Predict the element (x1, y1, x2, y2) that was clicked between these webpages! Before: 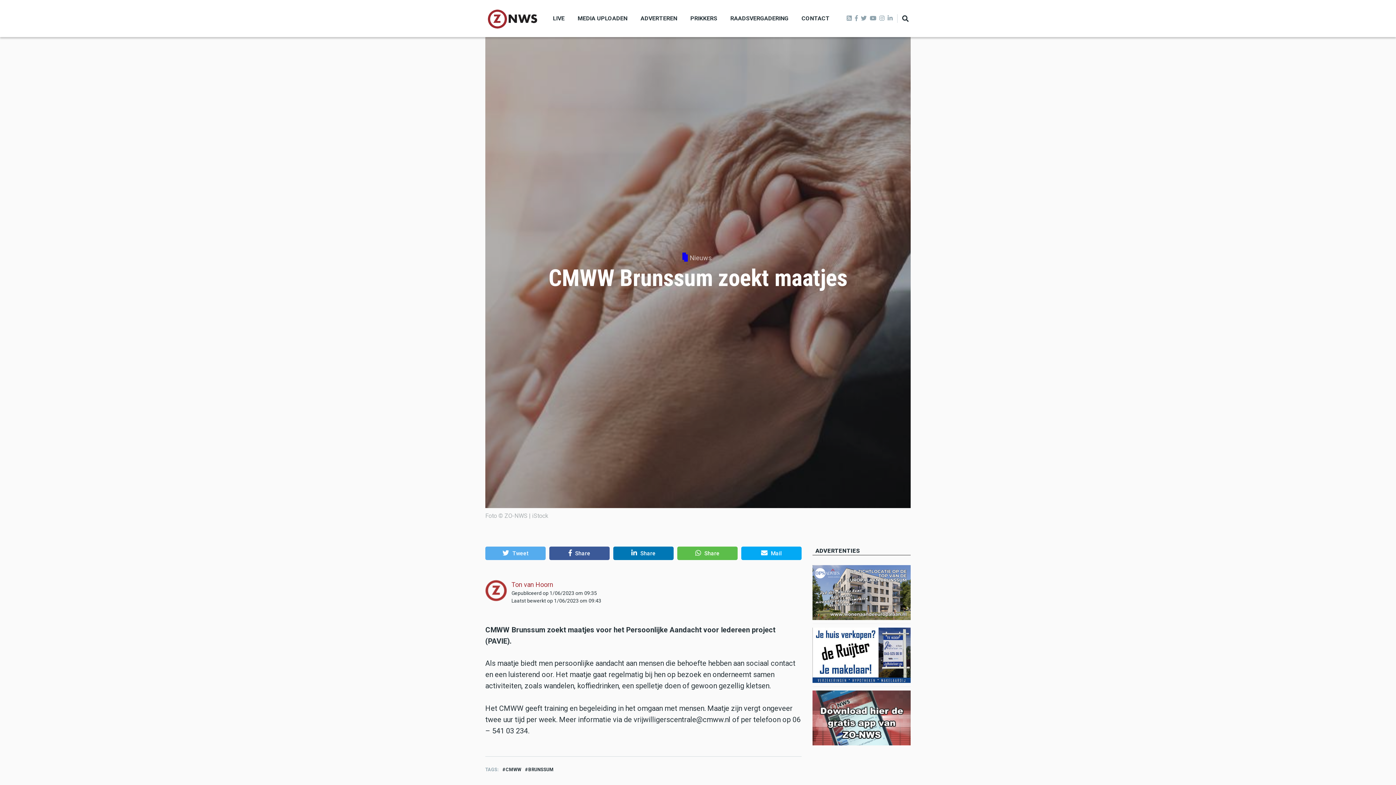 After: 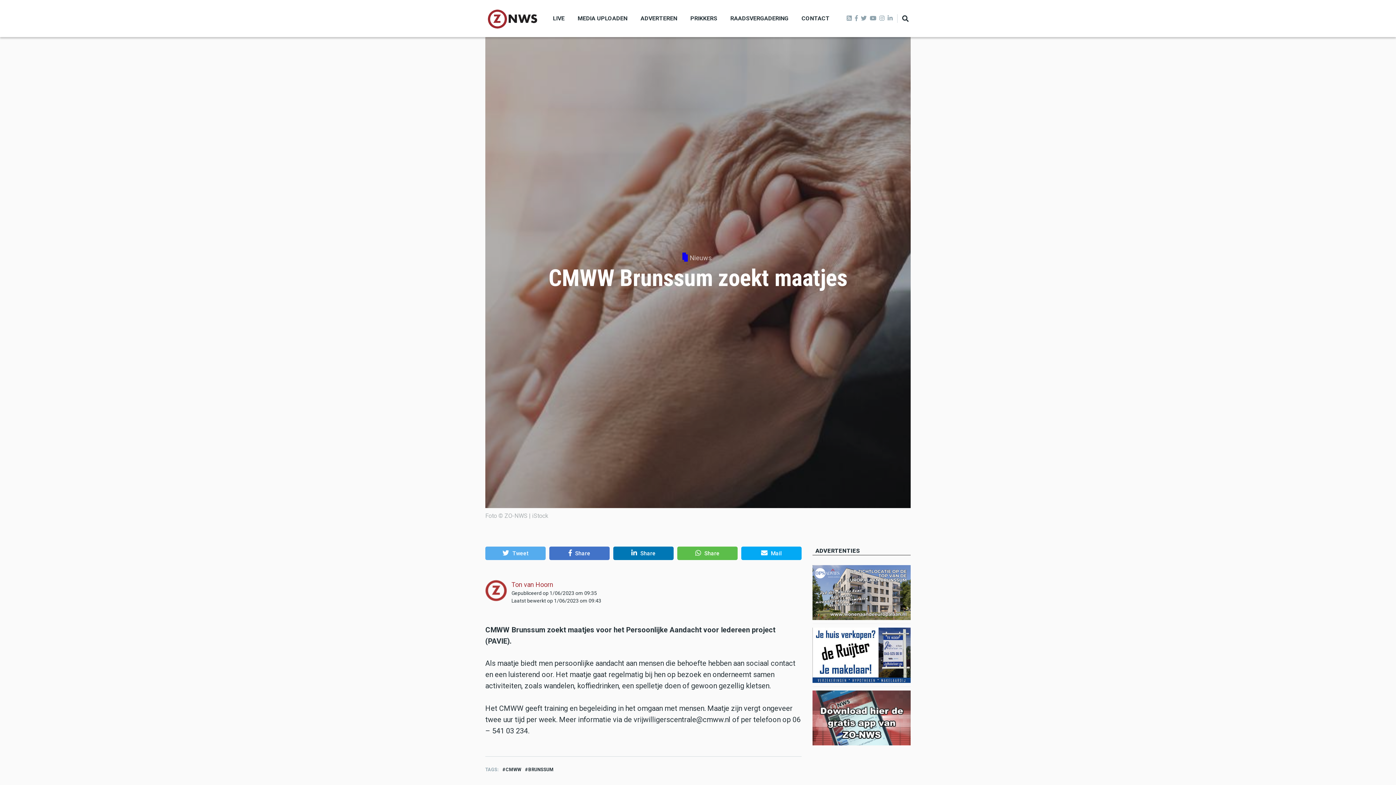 Action: label: Share on Facebook bbox: (549, 547, 609, 560)